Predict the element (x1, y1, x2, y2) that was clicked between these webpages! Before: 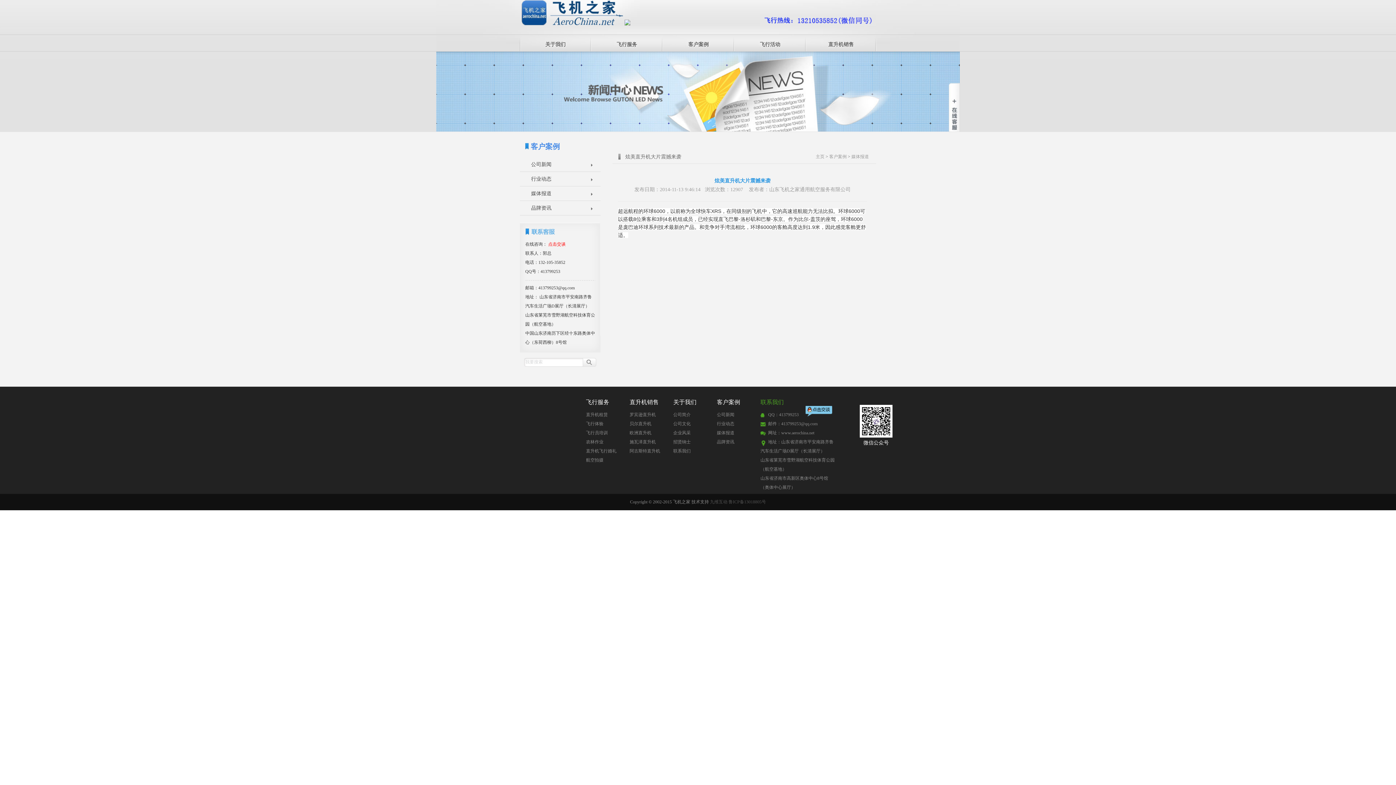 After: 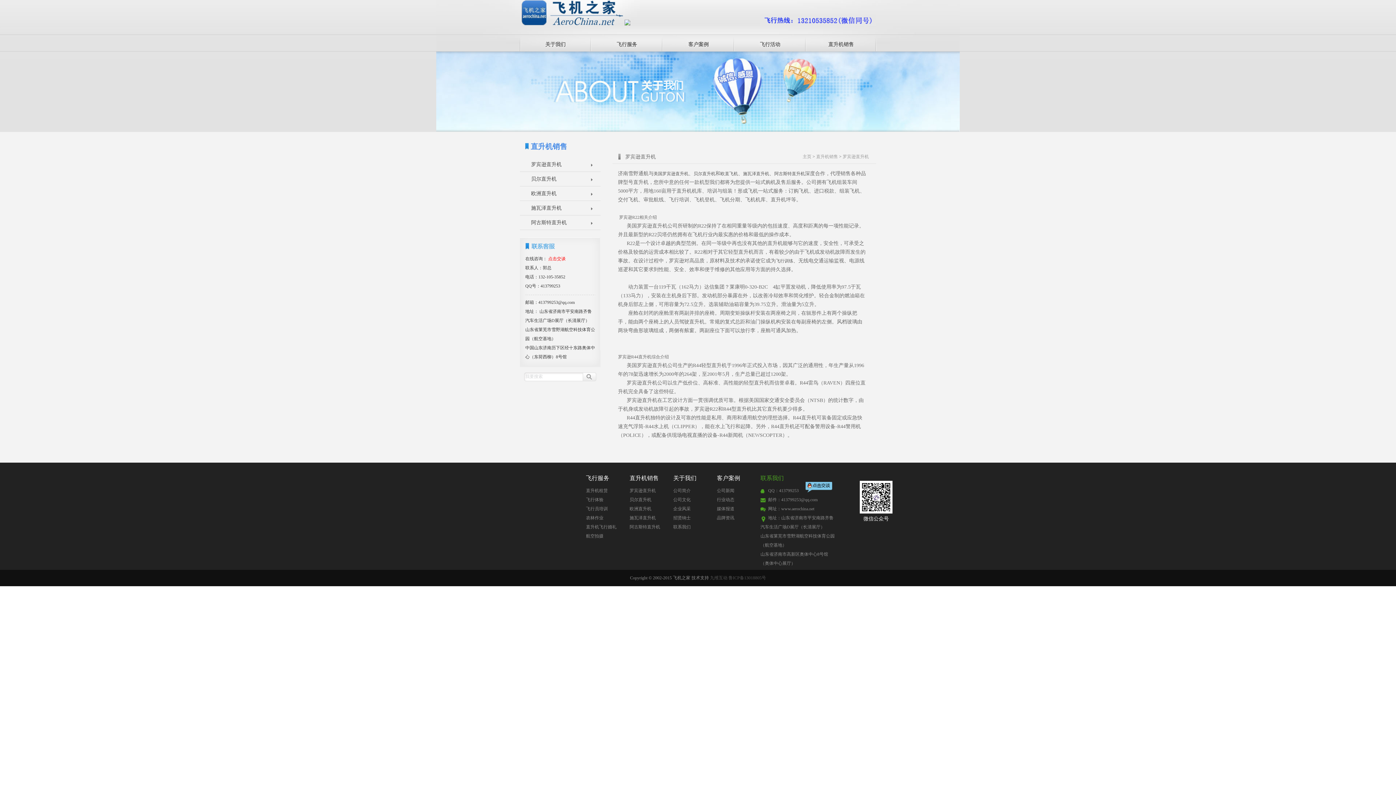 Action: label: 罗宾逊直升机 bbox: (629, 412, 656, 417)